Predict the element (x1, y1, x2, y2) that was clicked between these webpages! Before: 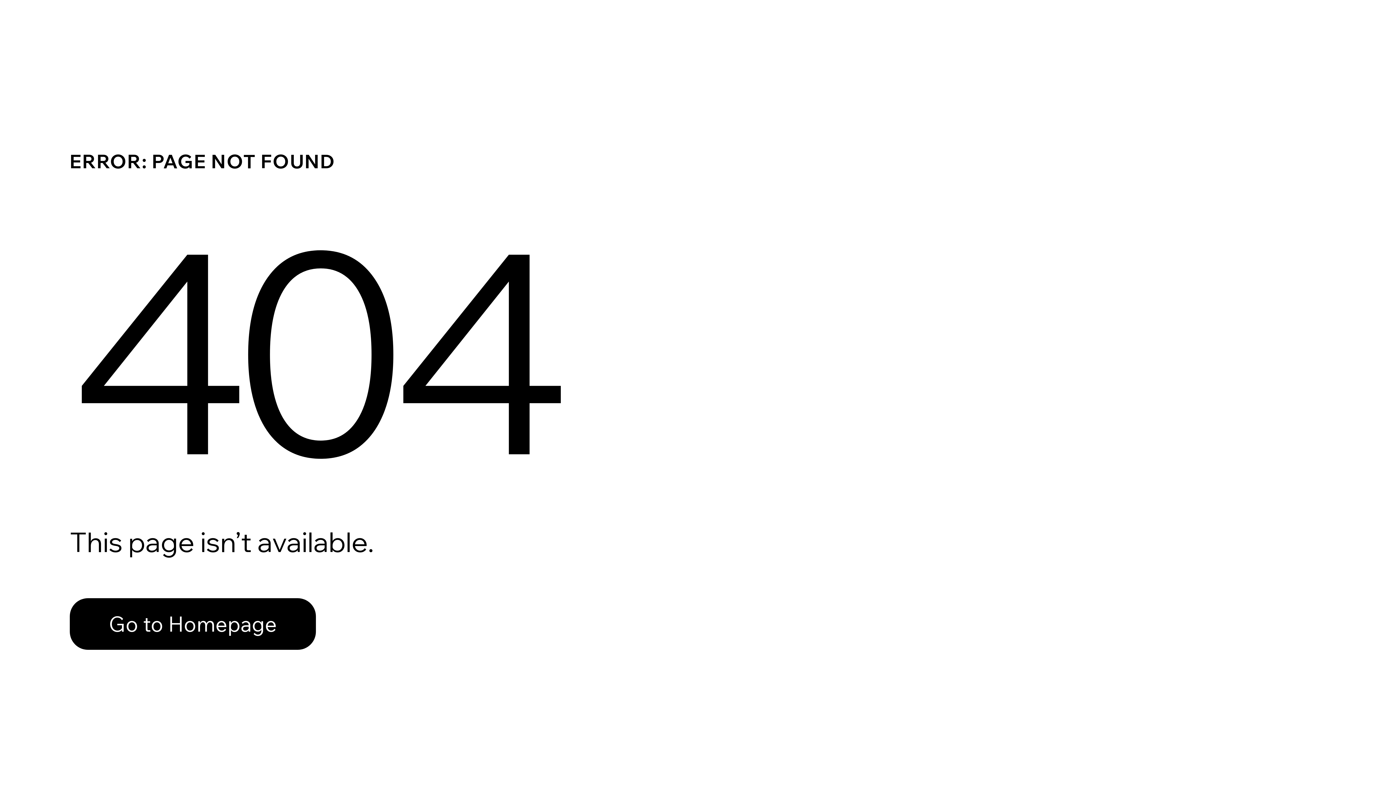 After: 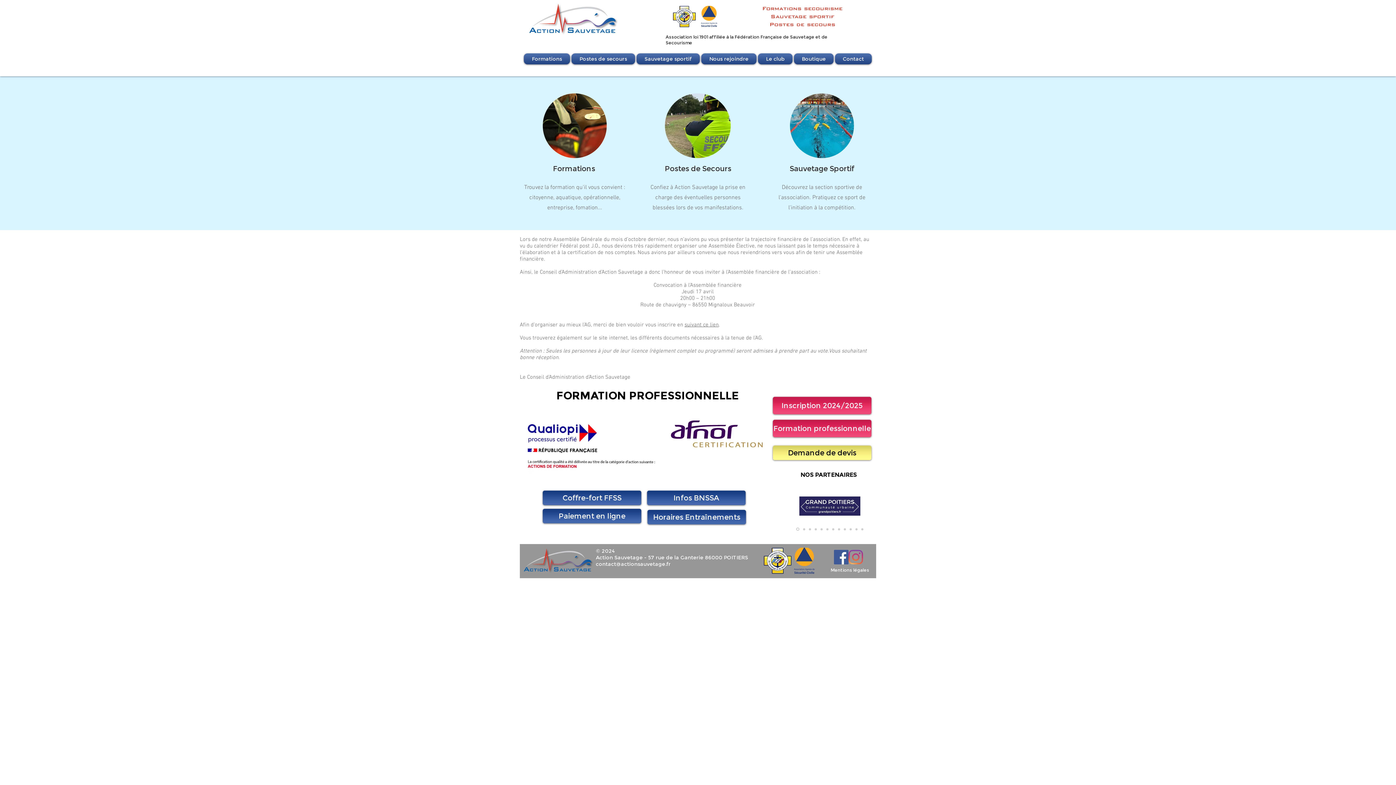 Action: bbox: (69, 598, 316, 650) label: Go to Homepage